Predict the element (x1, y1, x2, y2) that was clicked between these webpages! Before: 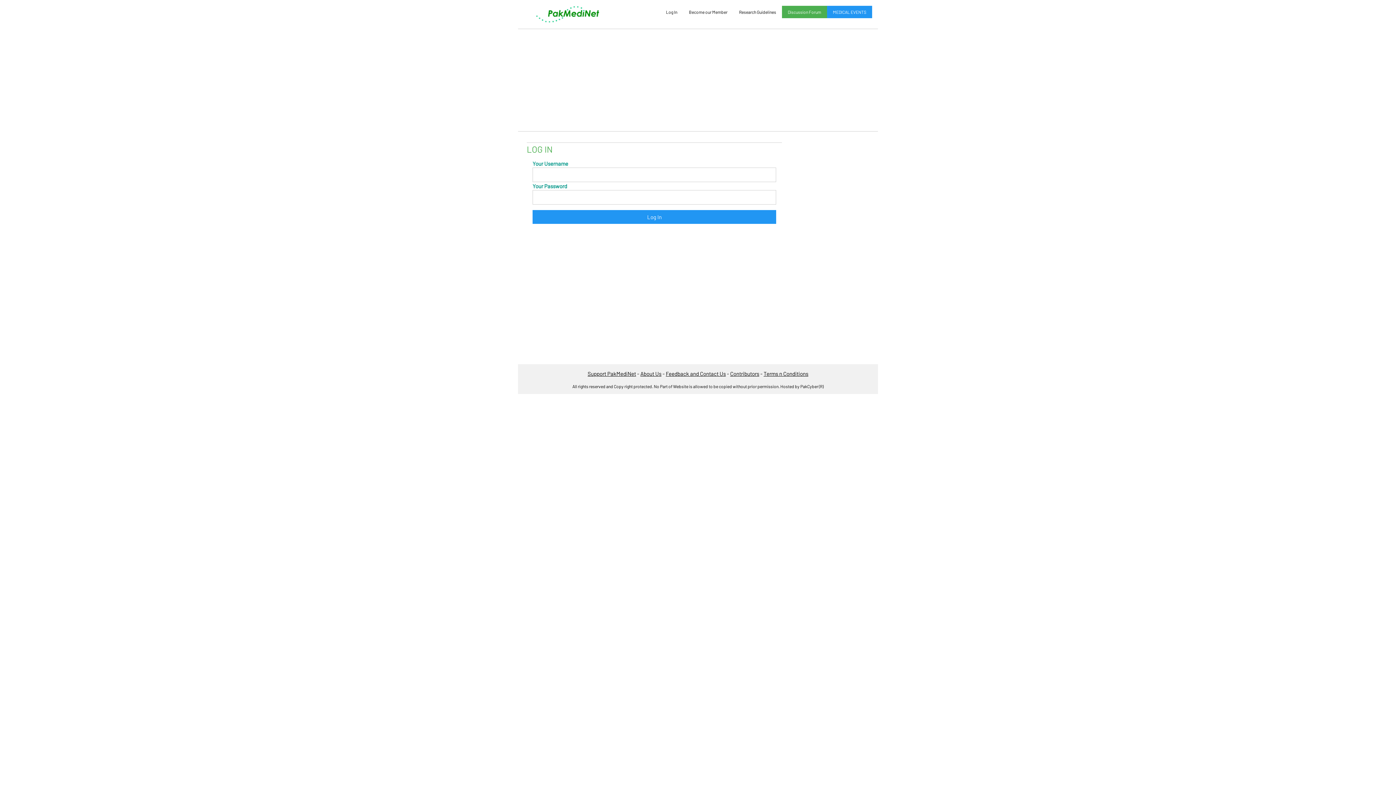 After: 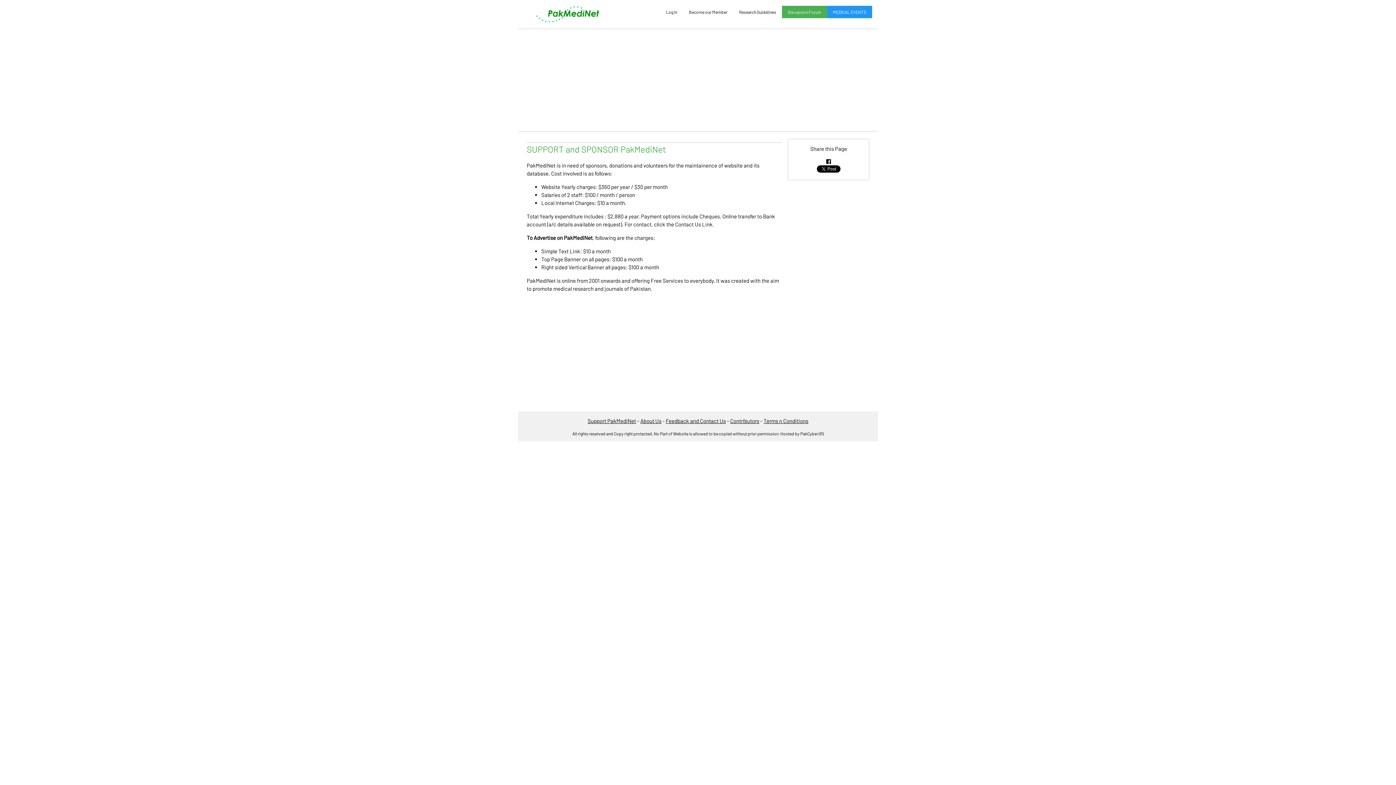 Action: label: Support PakMediNet bbox: (587, 370, 636, 377)